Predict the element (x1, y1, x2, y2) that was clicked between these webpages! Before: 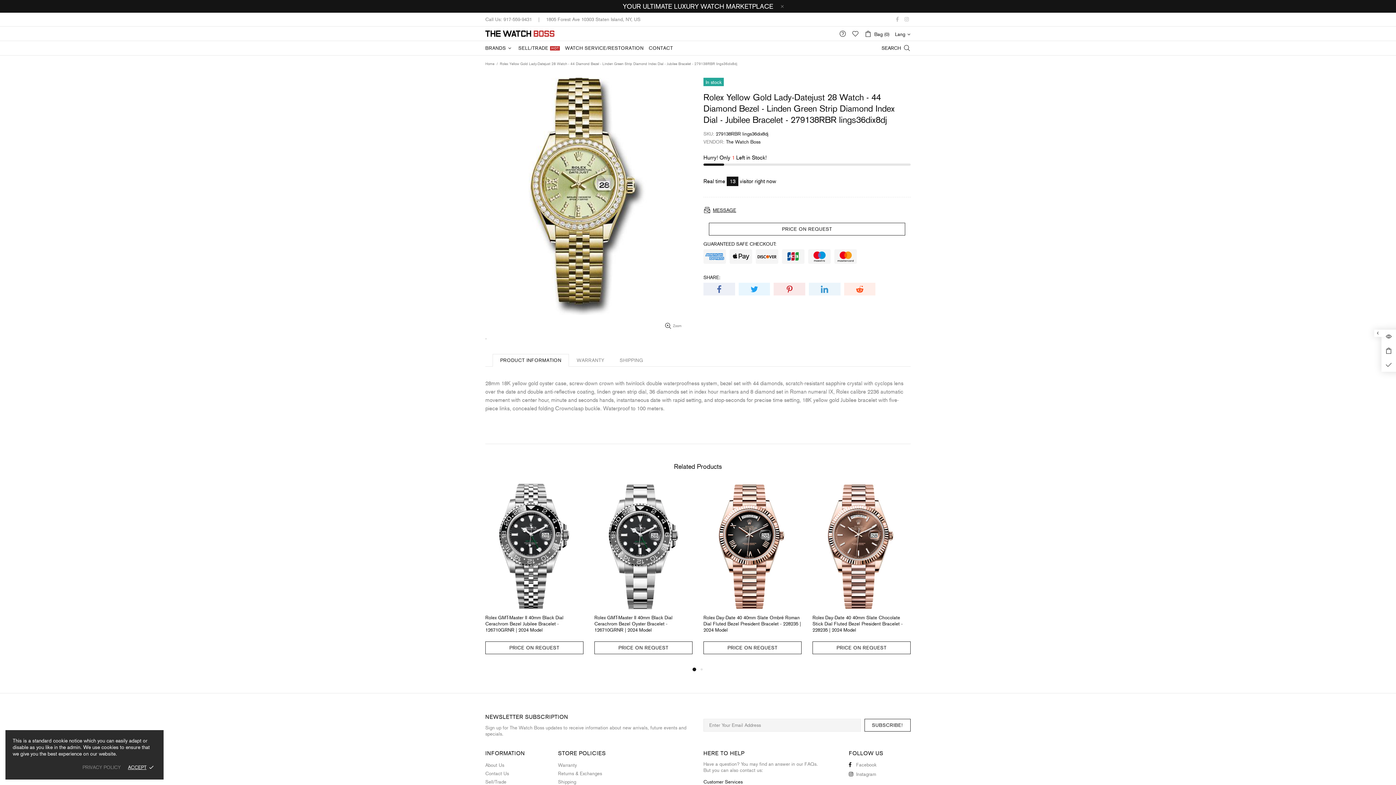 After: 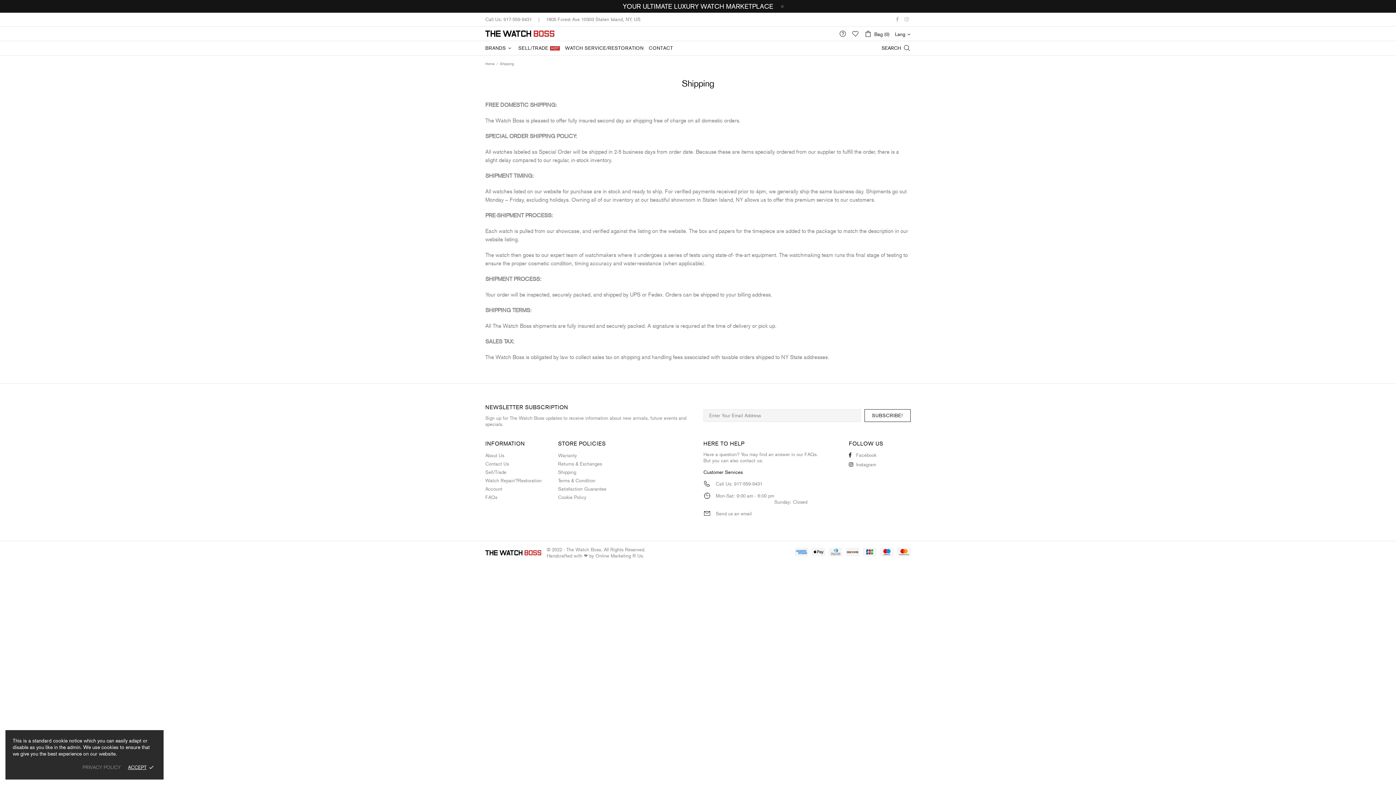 Action: label: Shipping bbox: (558, 779, 576, 785)